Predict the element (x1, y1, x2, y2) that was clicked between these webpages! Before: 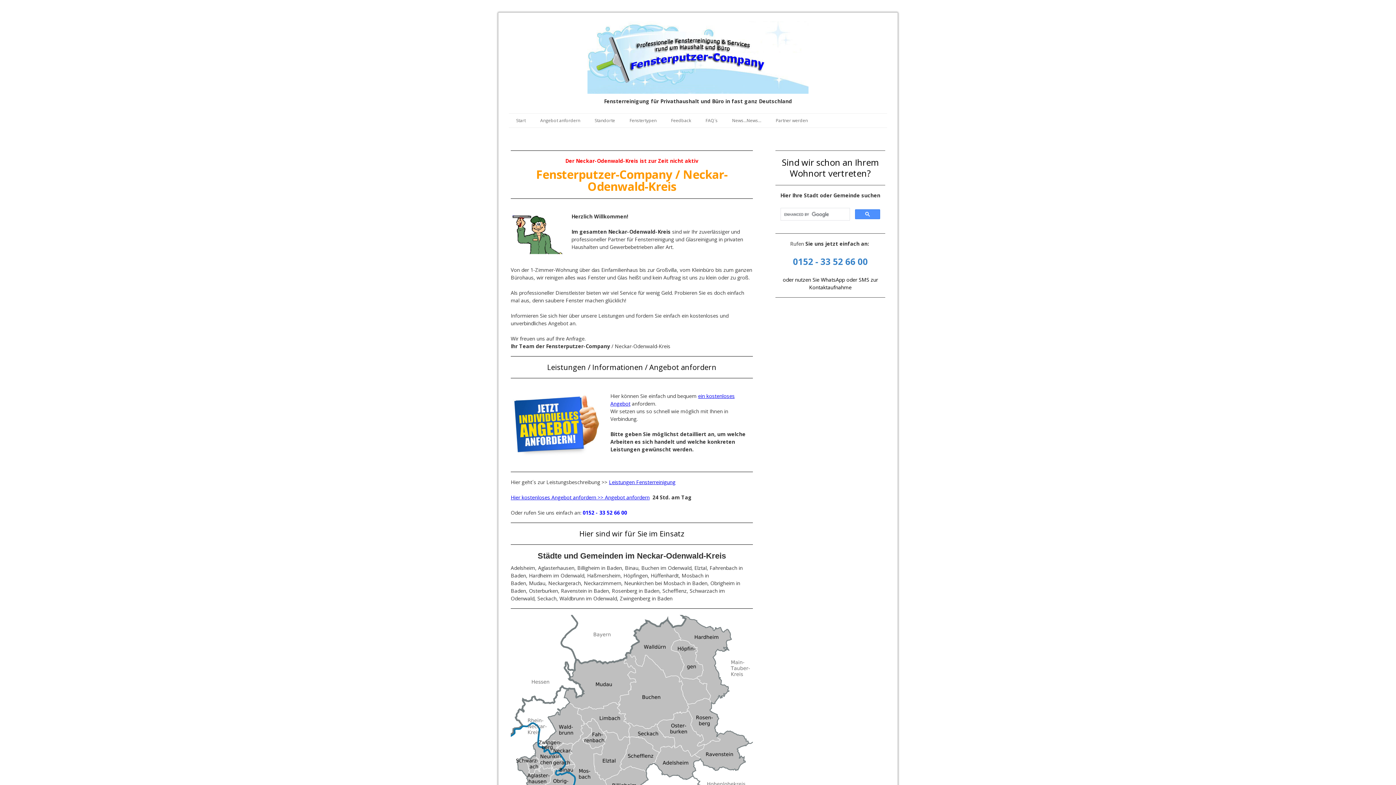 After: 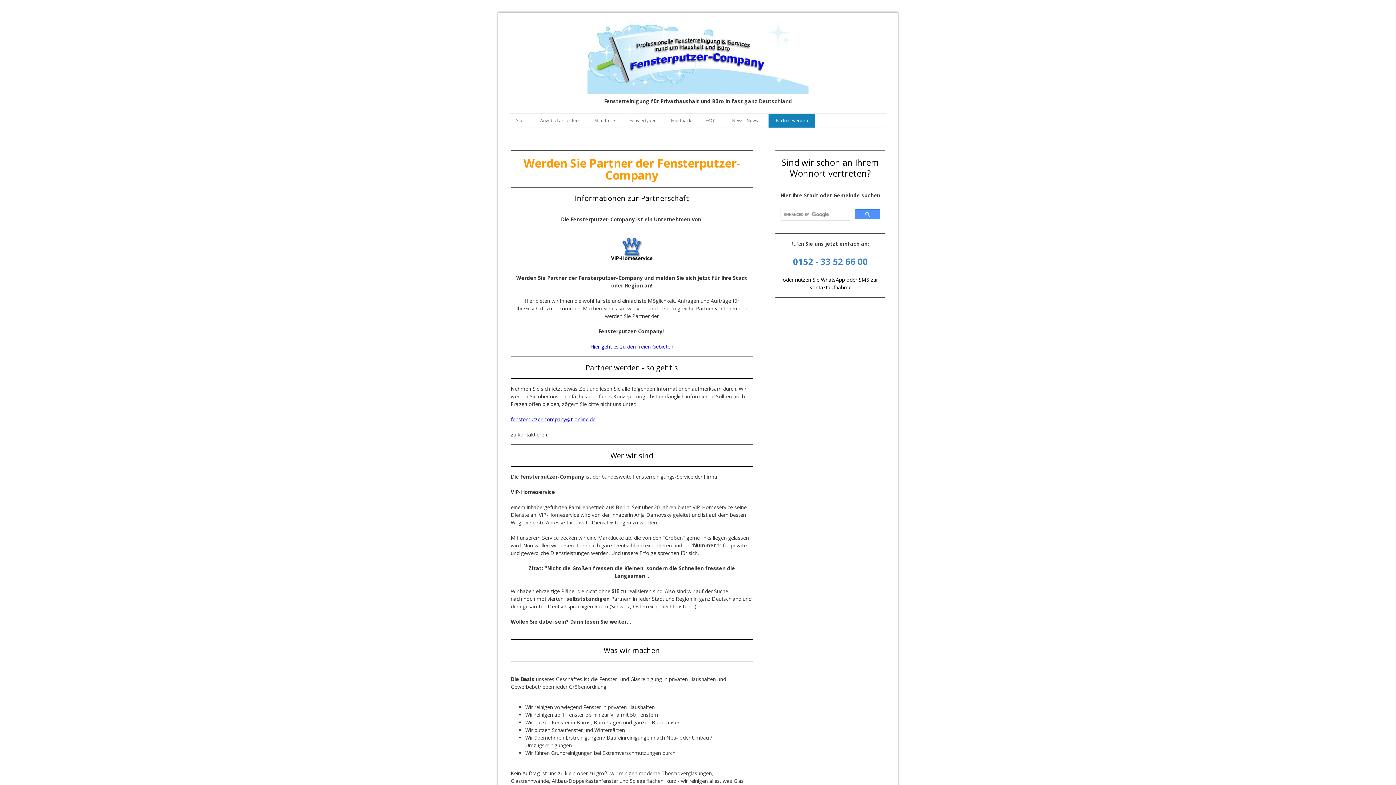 Action: label: Partner werden bbox: (768, 113, 815, 127)